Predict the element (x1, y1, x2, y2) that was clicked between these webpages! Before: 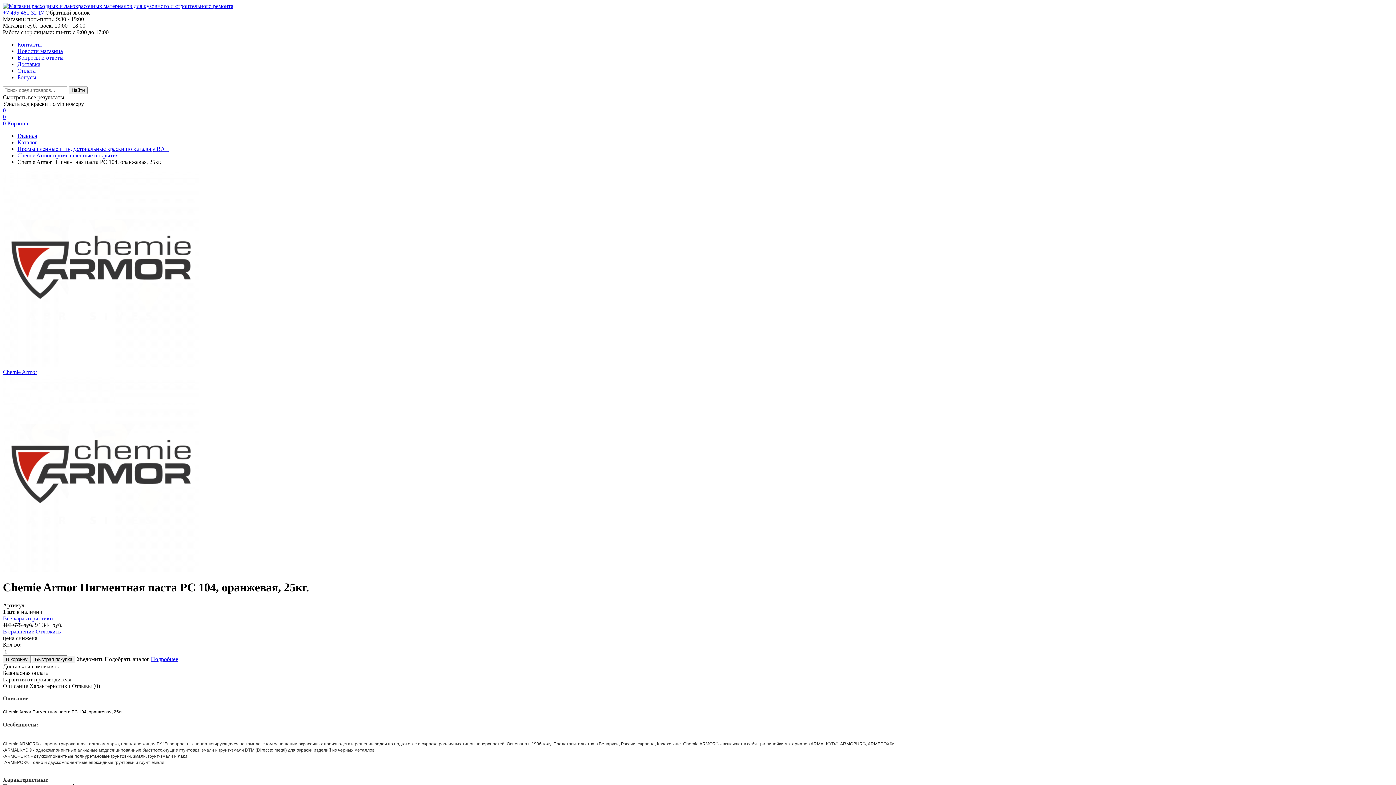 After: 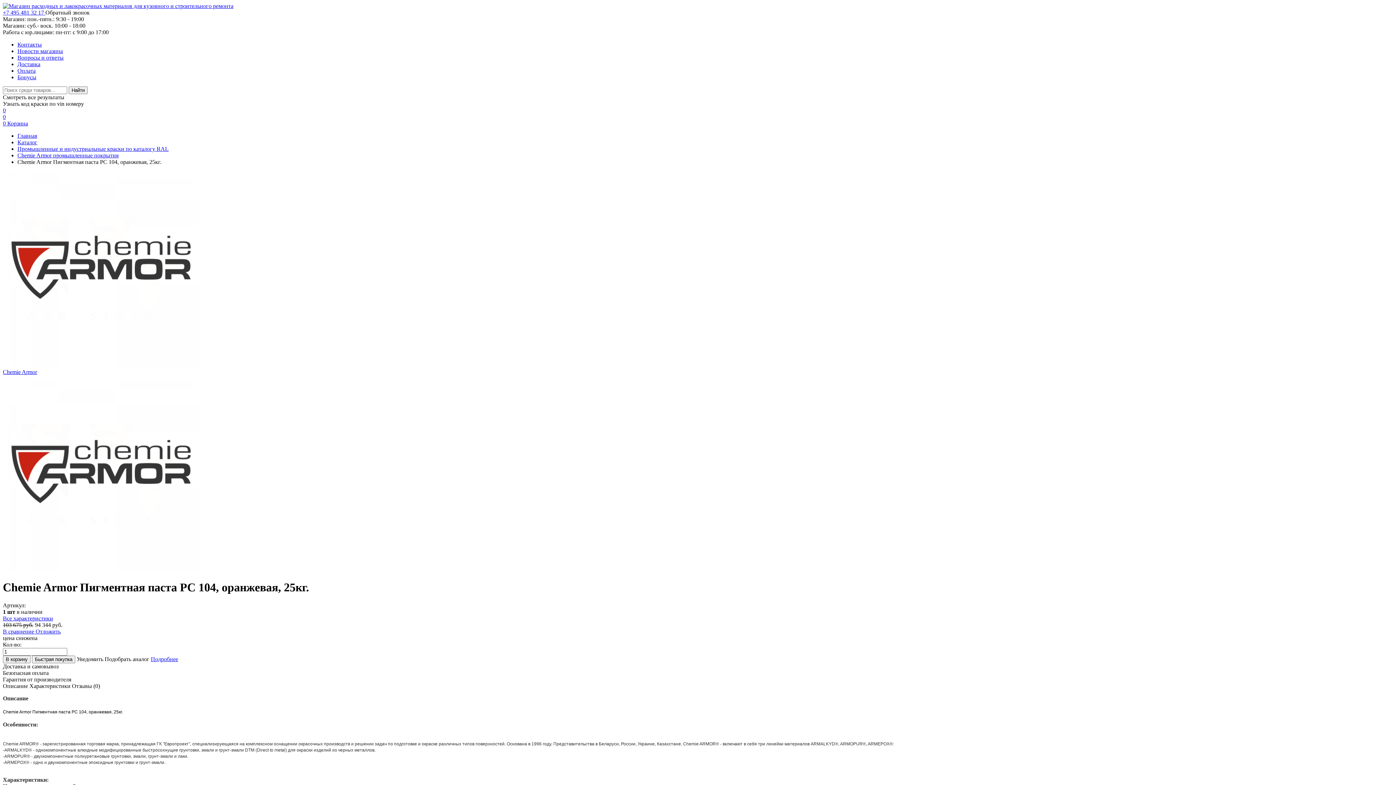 Action: bbox: (76, 656, 104, 662) label: Уведомить 